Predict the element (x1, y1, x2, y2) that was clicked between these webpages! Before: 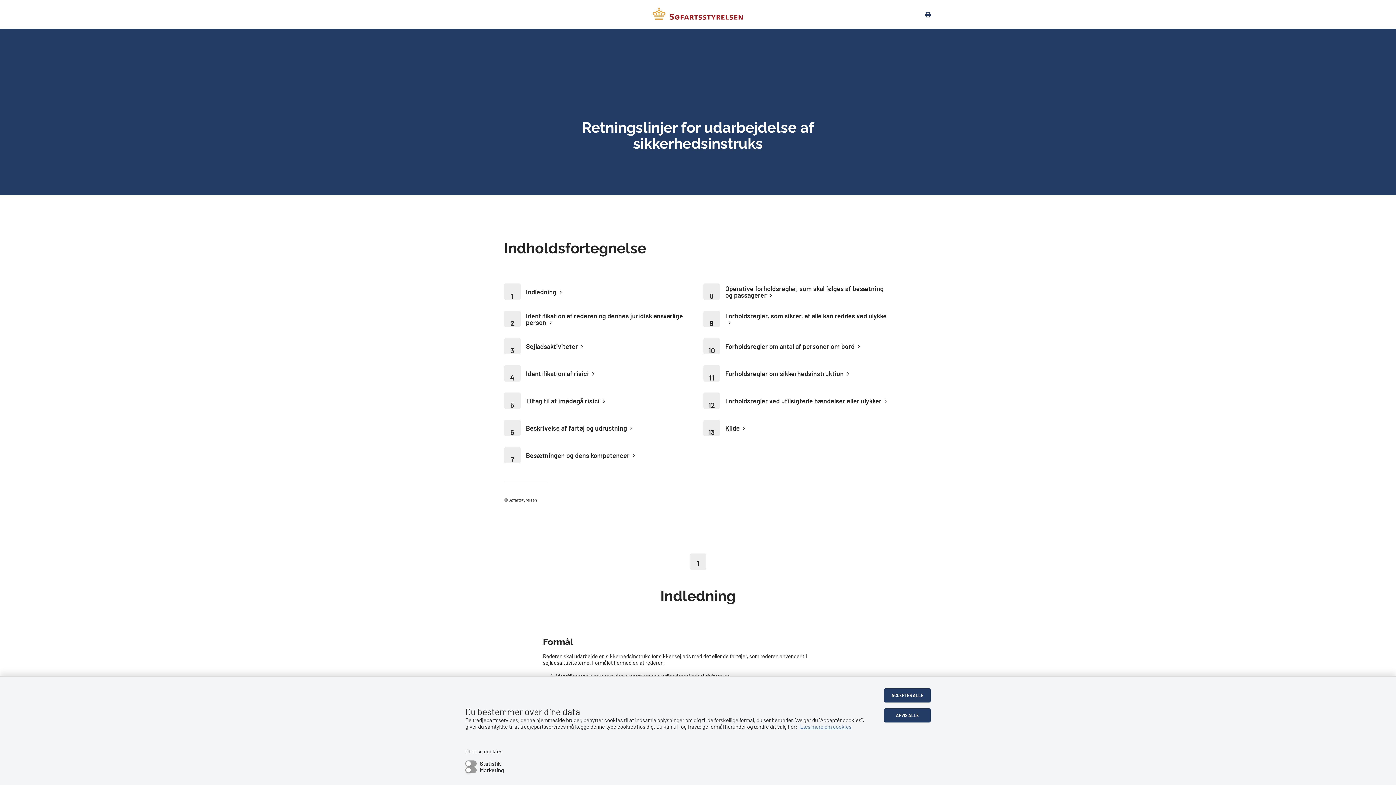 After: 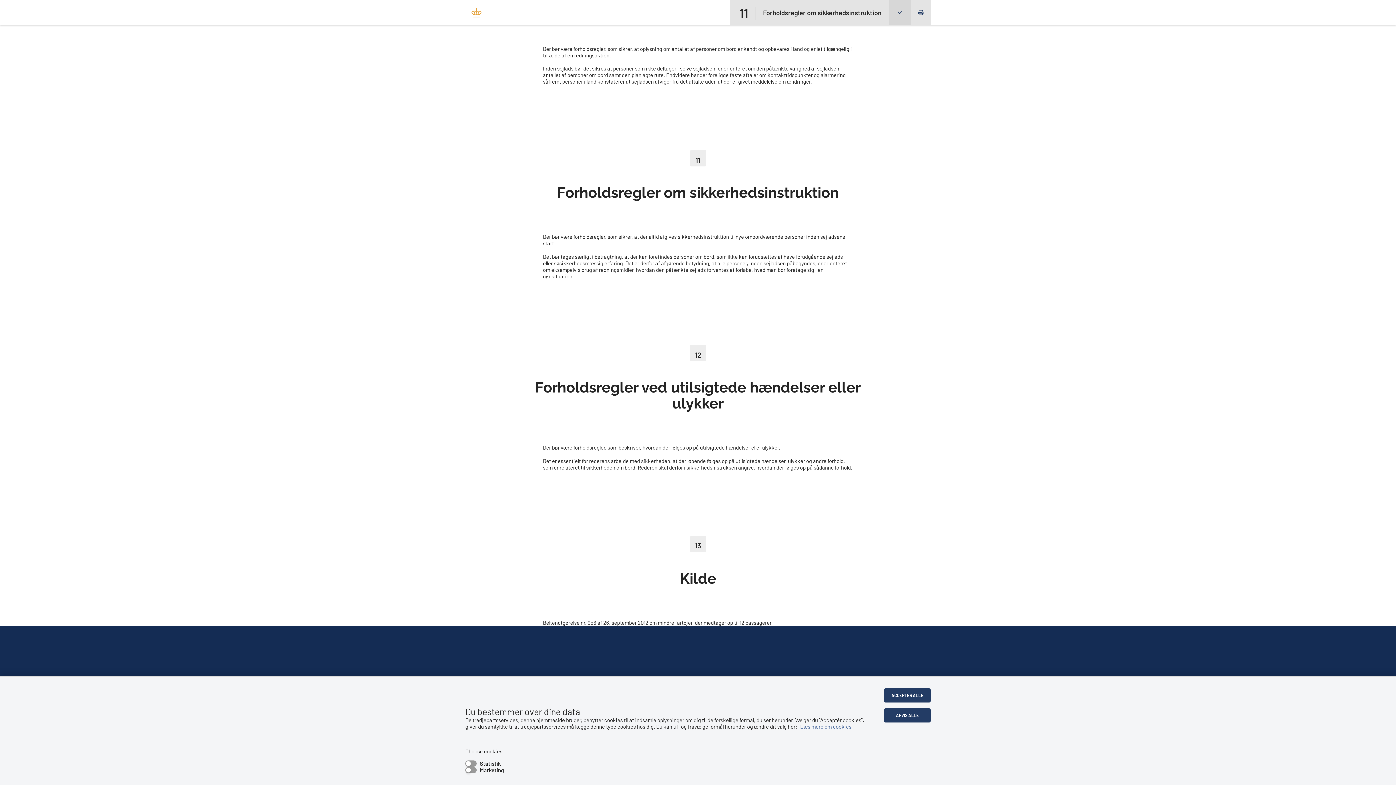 Action: bbox: (725, 397, 892, 404) label: Forholdsregler ved utilsigtede hændelser eller ulykker